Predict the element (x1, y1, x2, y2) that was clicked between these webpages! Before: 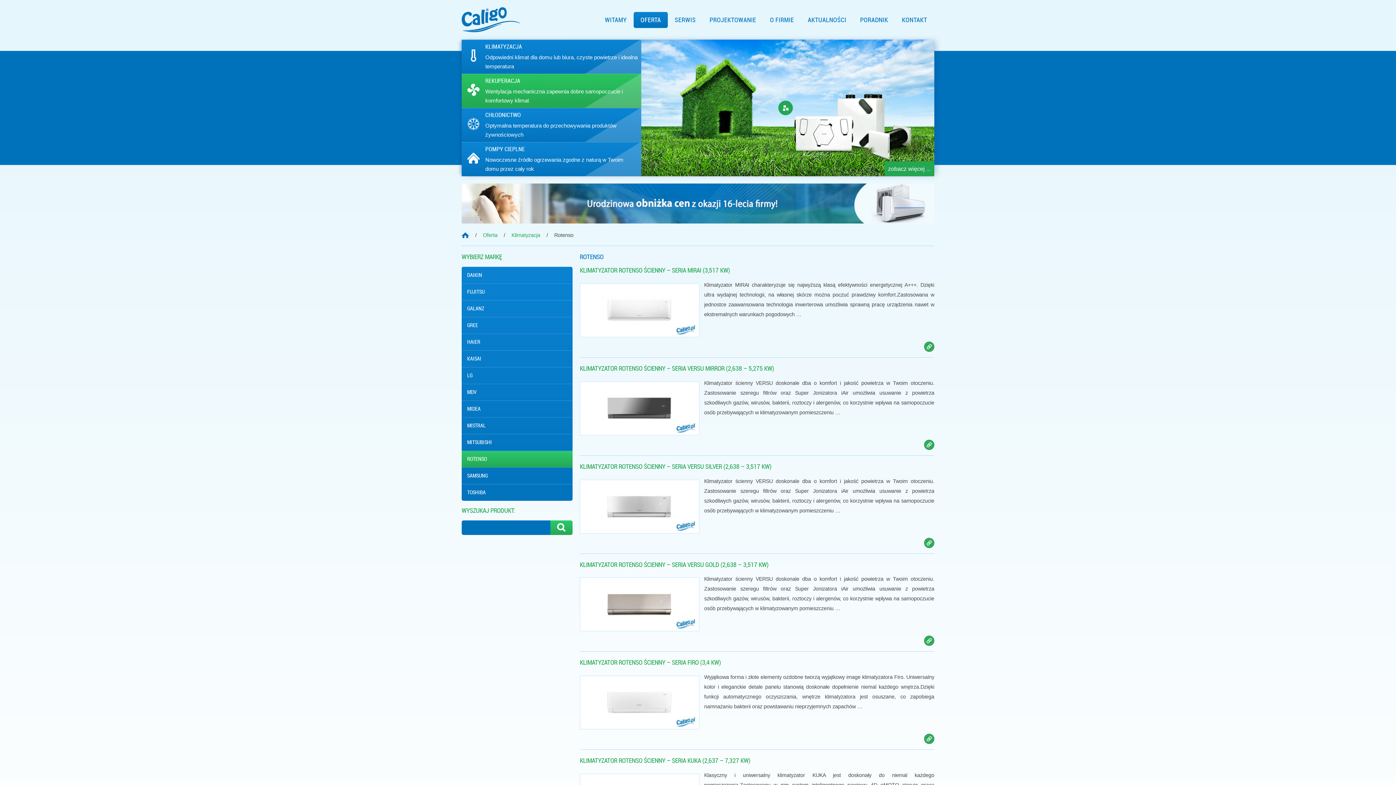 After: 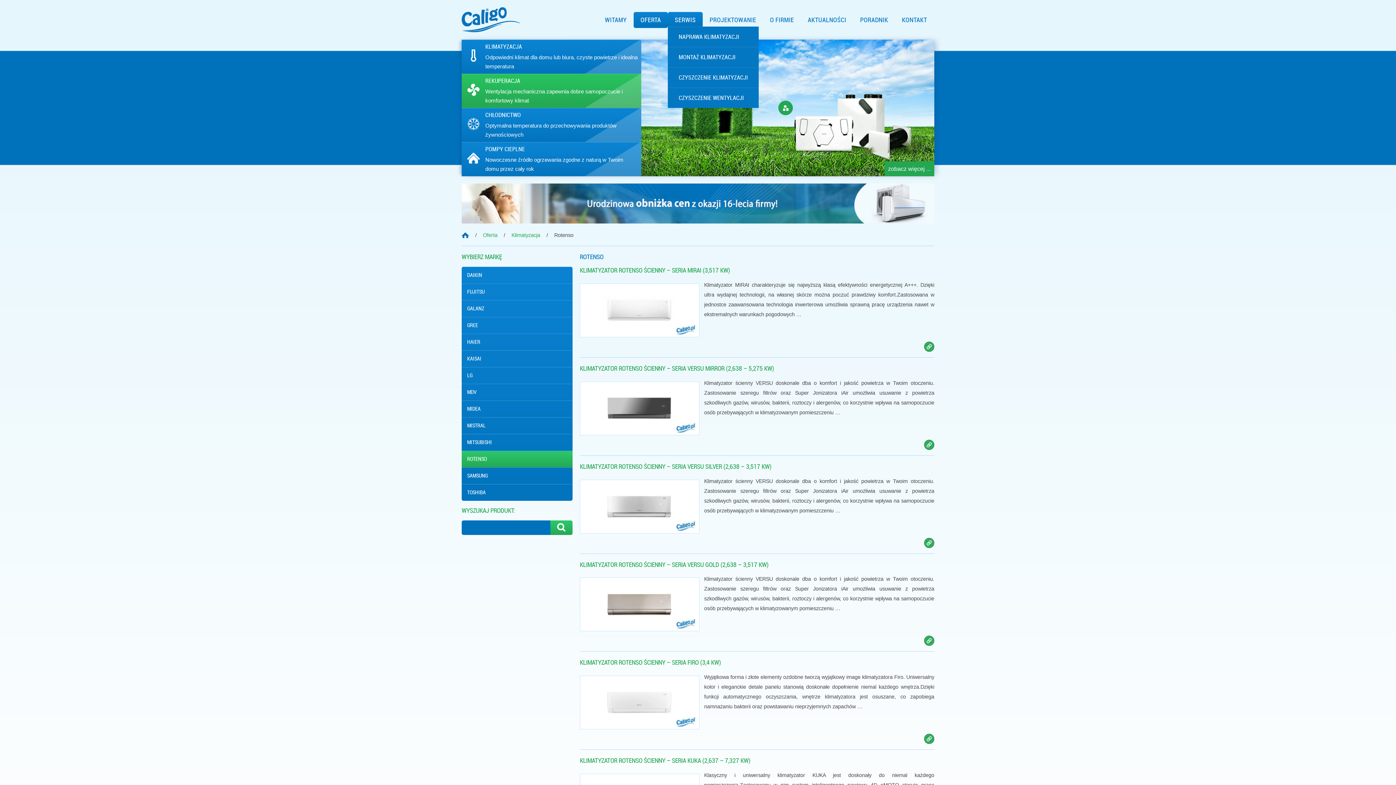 Action: label: SERWIS bbox: (668, 11, 702, 27)